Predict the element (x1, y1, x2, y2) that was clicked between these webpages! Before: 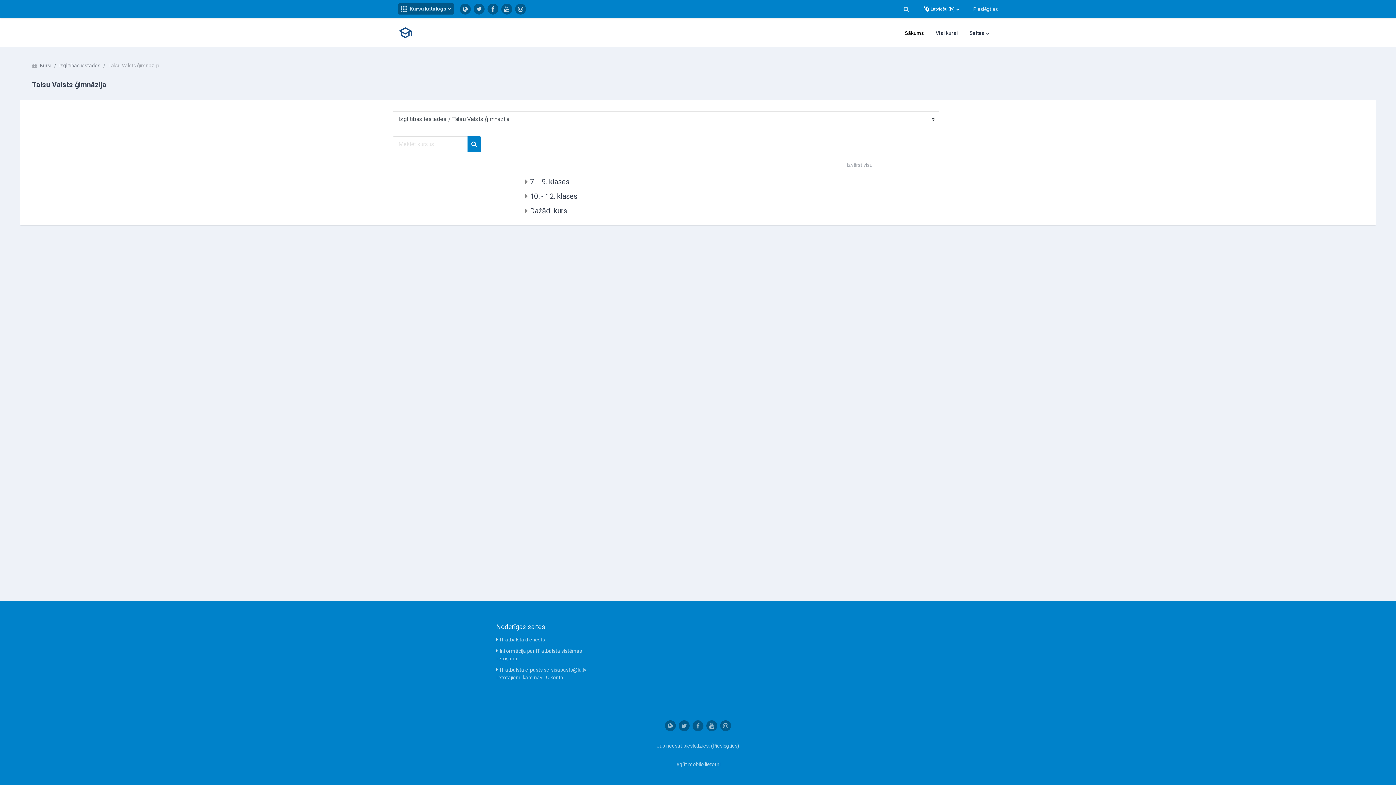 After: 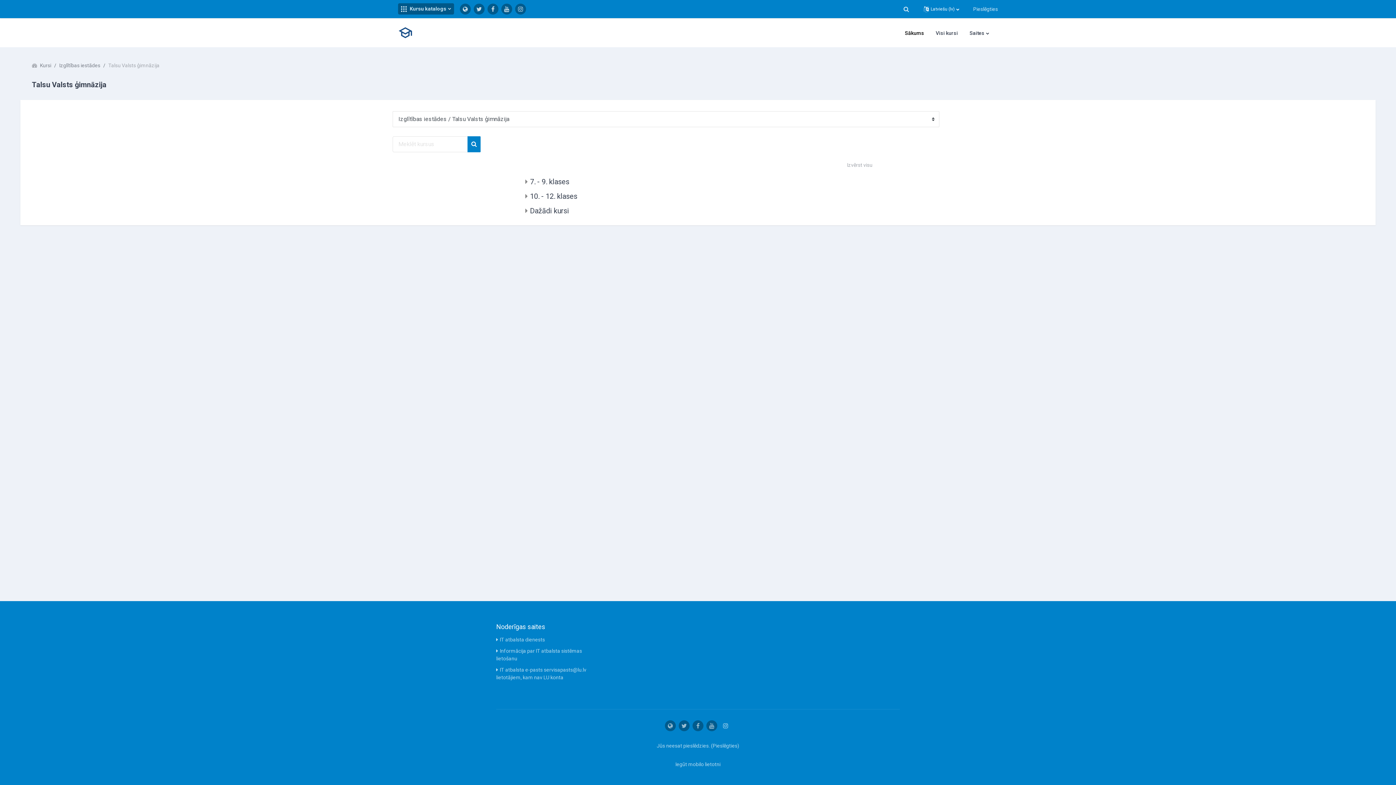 Action: bbox: (720, 720, 731, 731)